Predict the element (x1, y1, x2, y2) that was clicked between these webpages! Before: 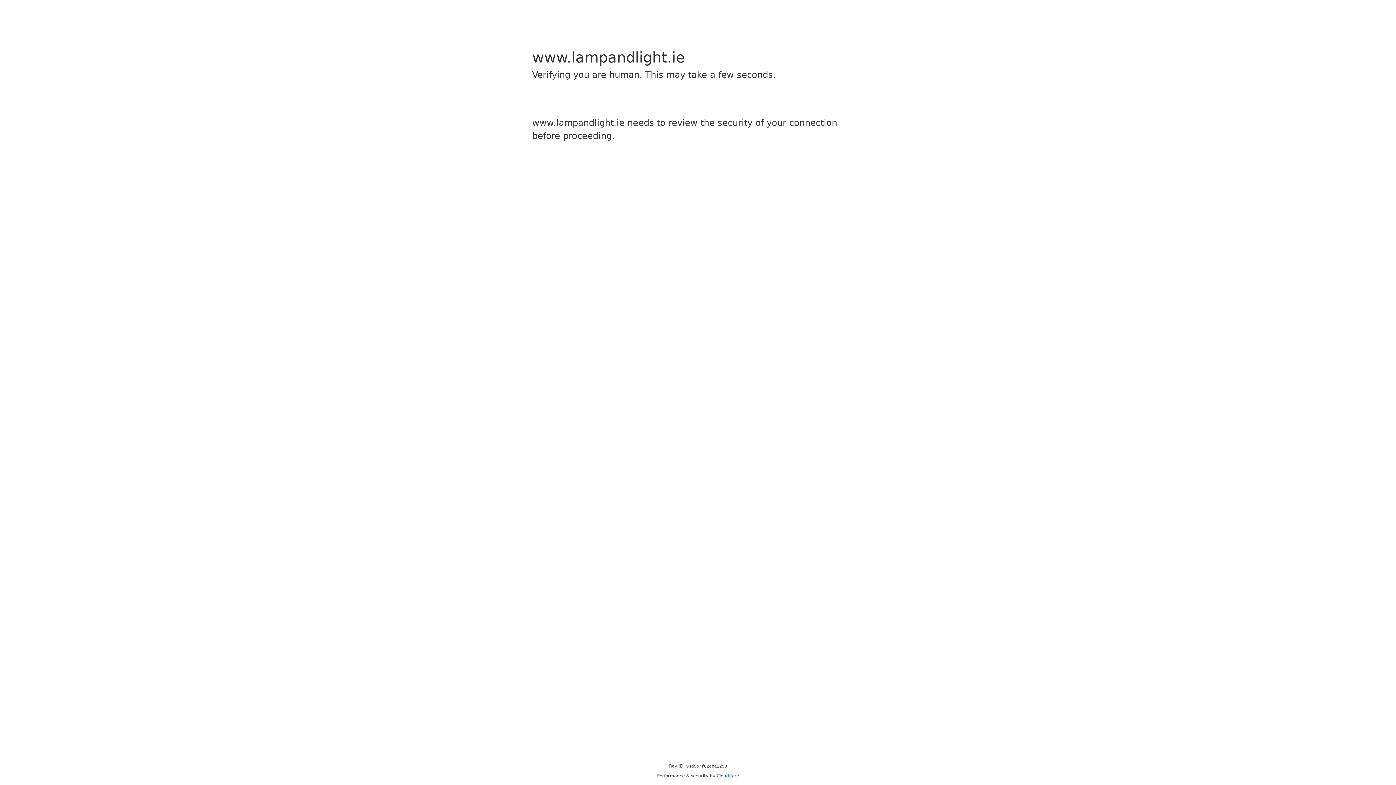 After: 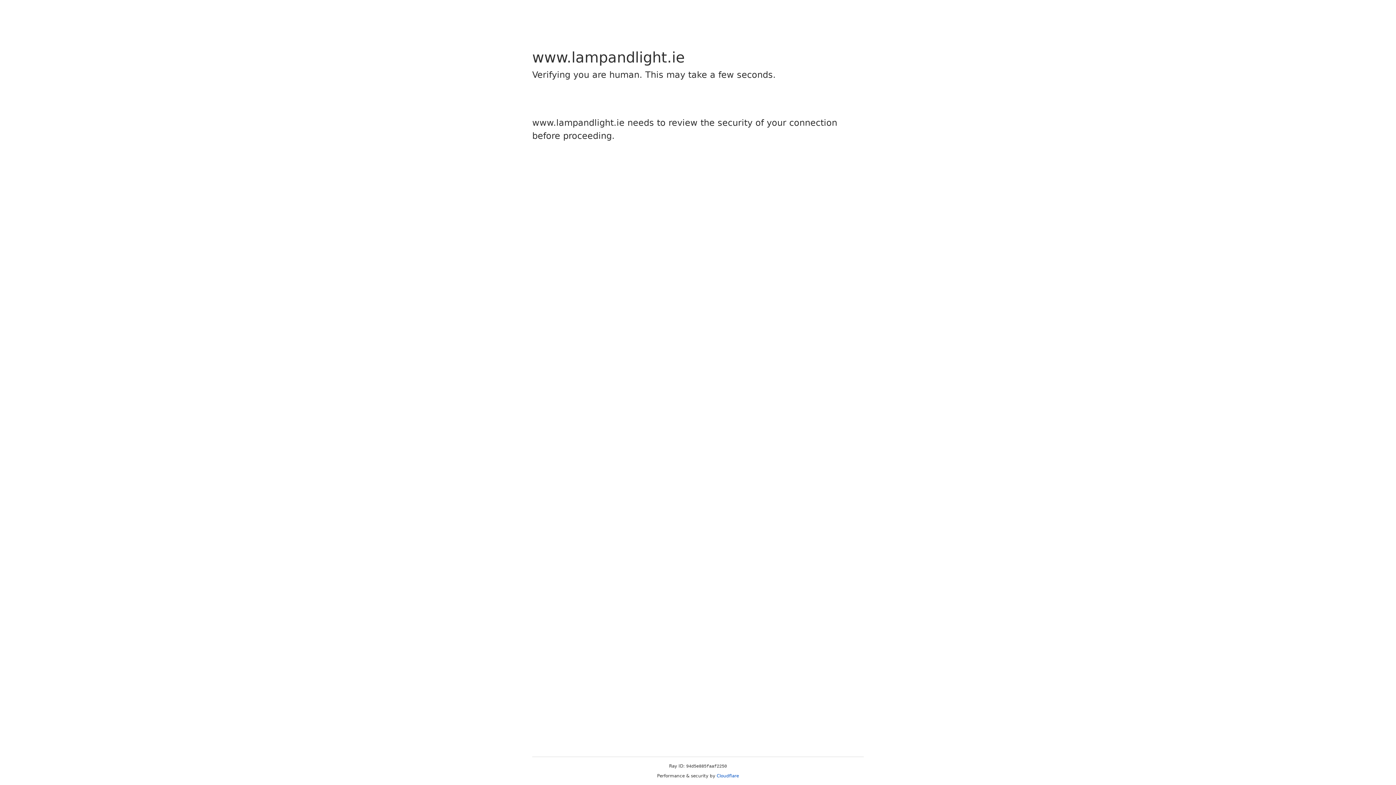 Action: bbox: (716, 773, 739, 778) label: Cloudflare